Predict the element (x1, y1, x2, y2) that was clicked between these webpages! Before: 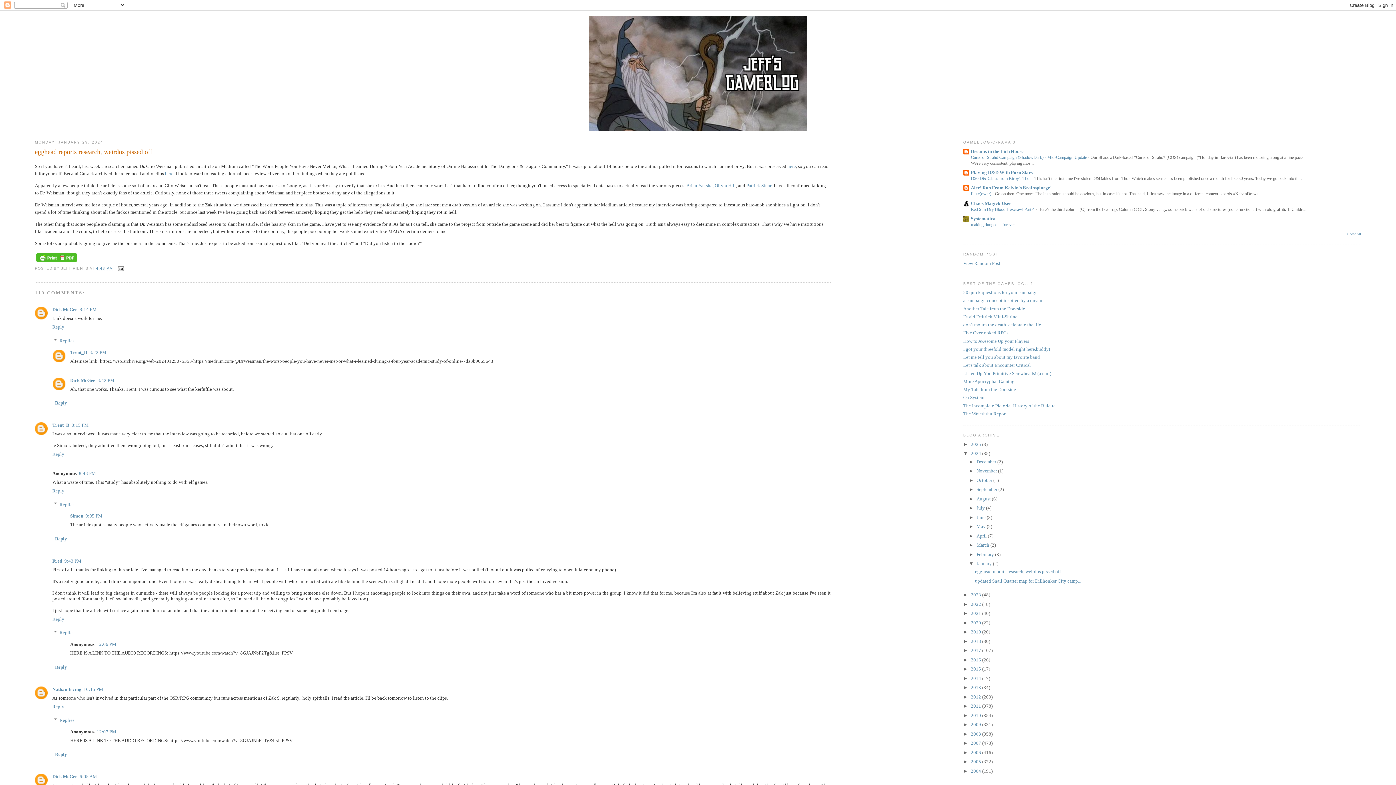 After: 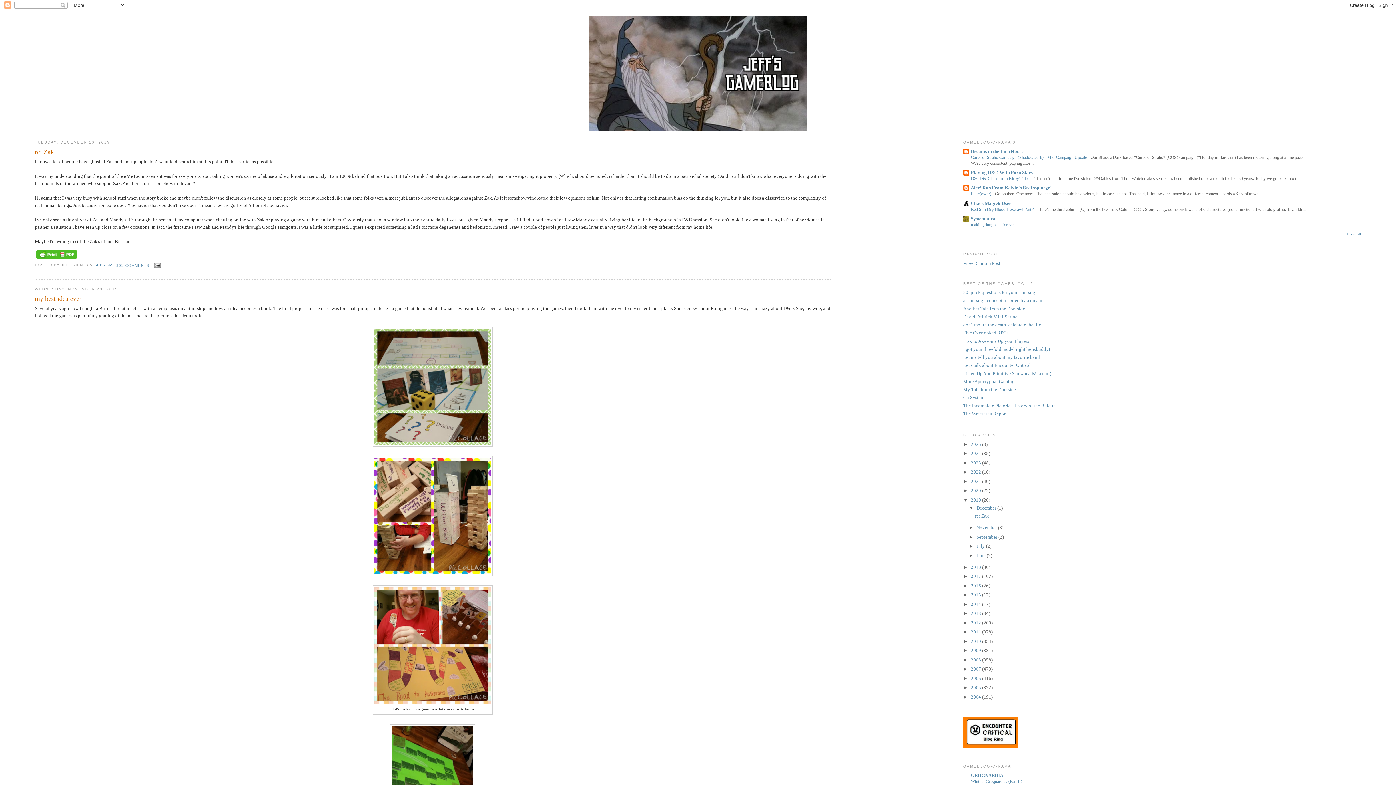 Action: label: 2019  bbox: (971, 629, 982, 635)